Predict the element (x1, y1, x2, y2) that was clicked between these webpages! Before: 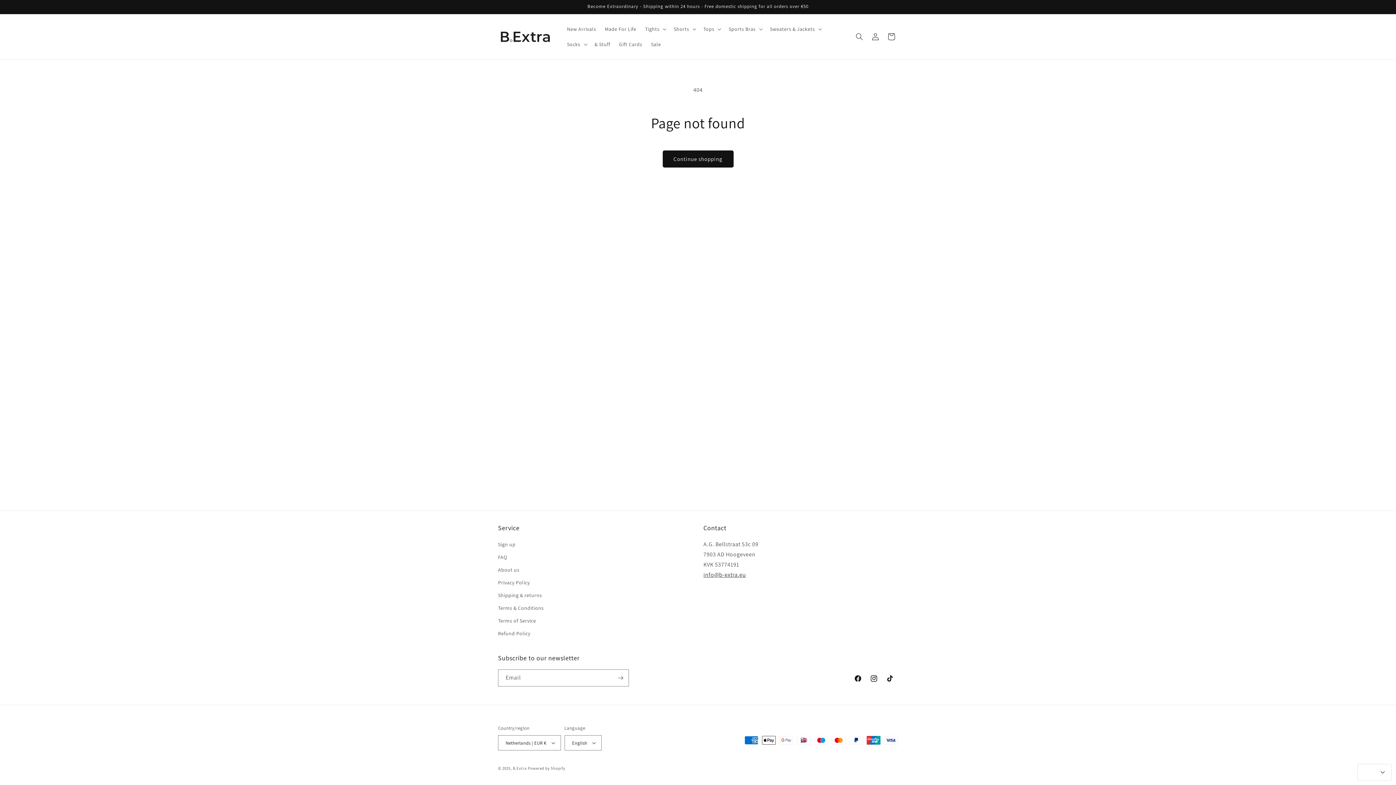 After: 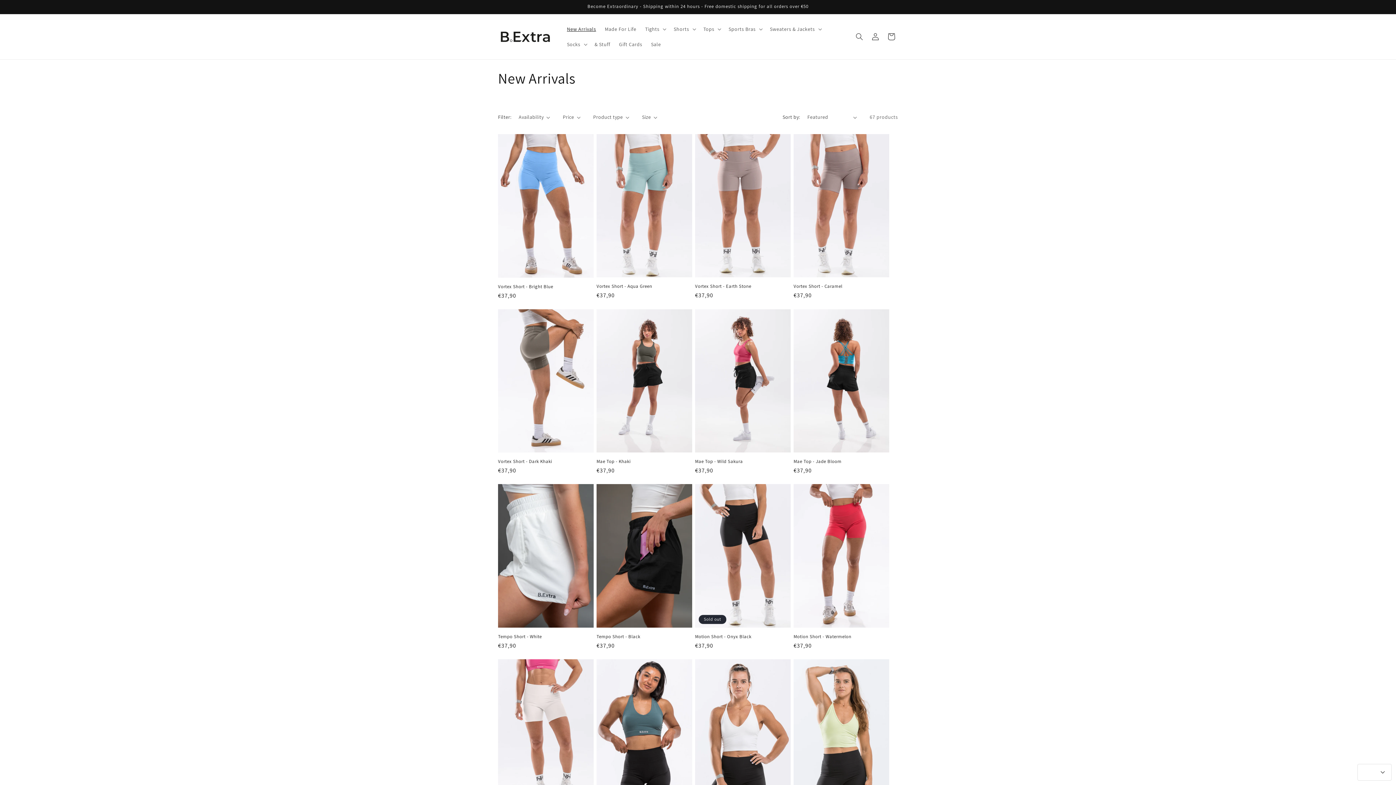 Action: bbox: (562, 21, 600, 36) label: New Arrivals